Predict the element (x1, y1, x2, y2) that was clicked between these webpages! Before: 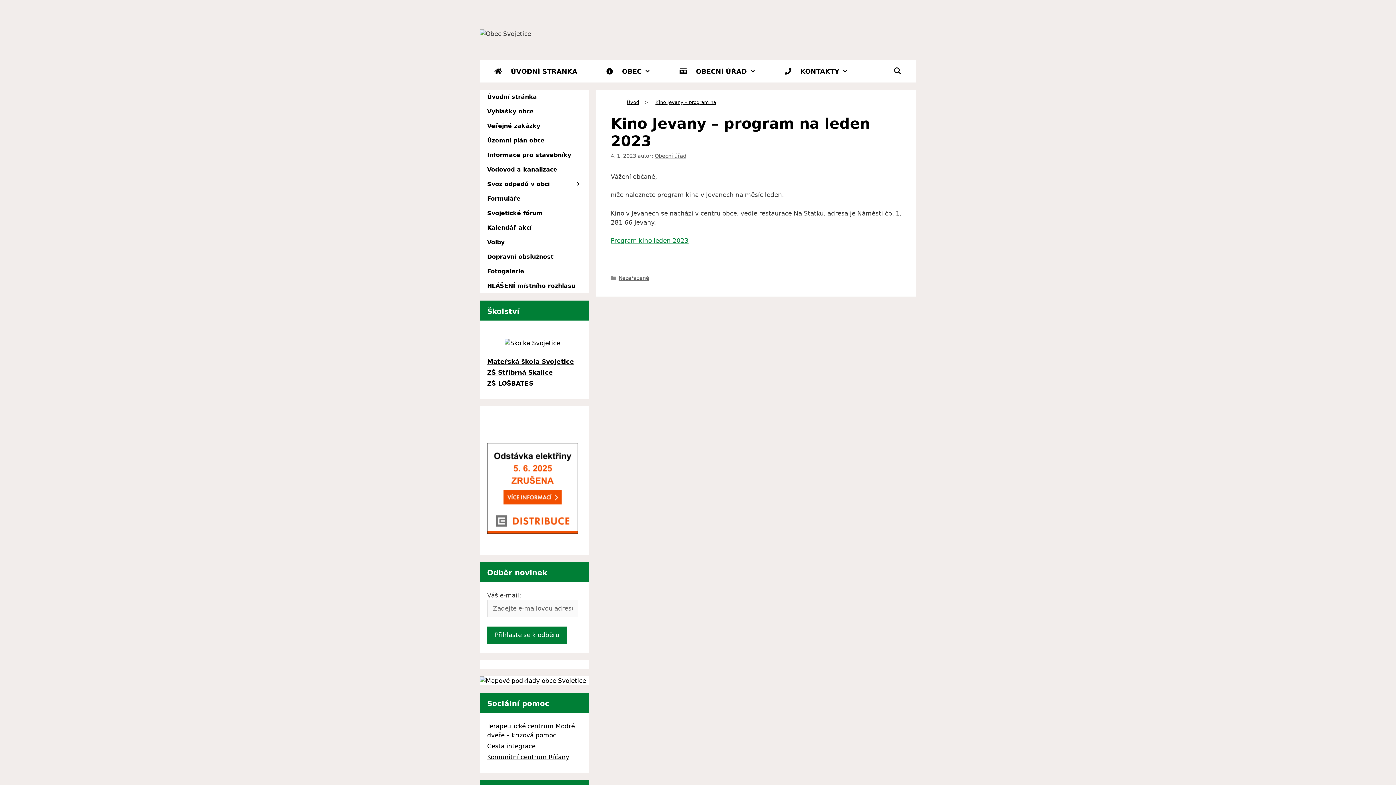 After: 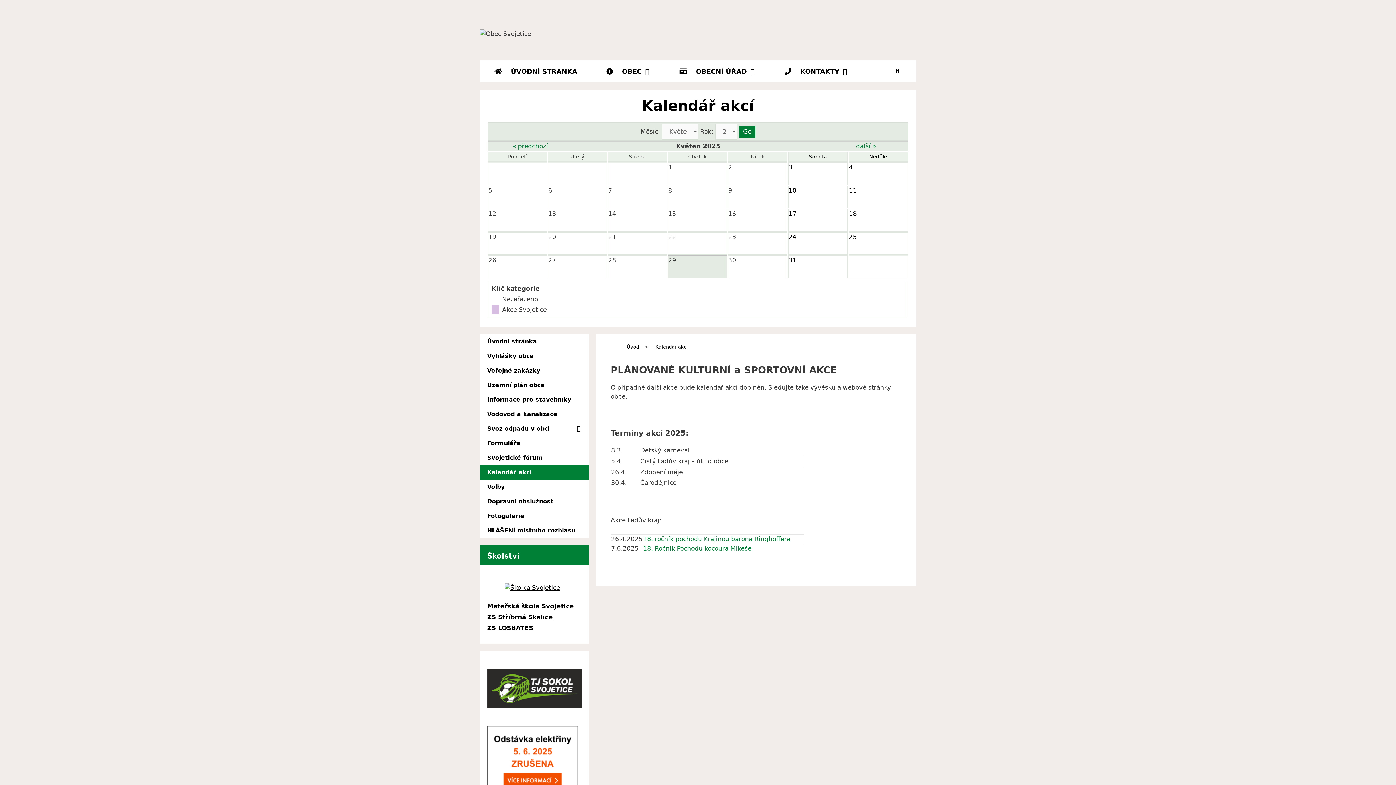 Action: label: Kalendář akcí bbox: (480, 220, 589, 235)